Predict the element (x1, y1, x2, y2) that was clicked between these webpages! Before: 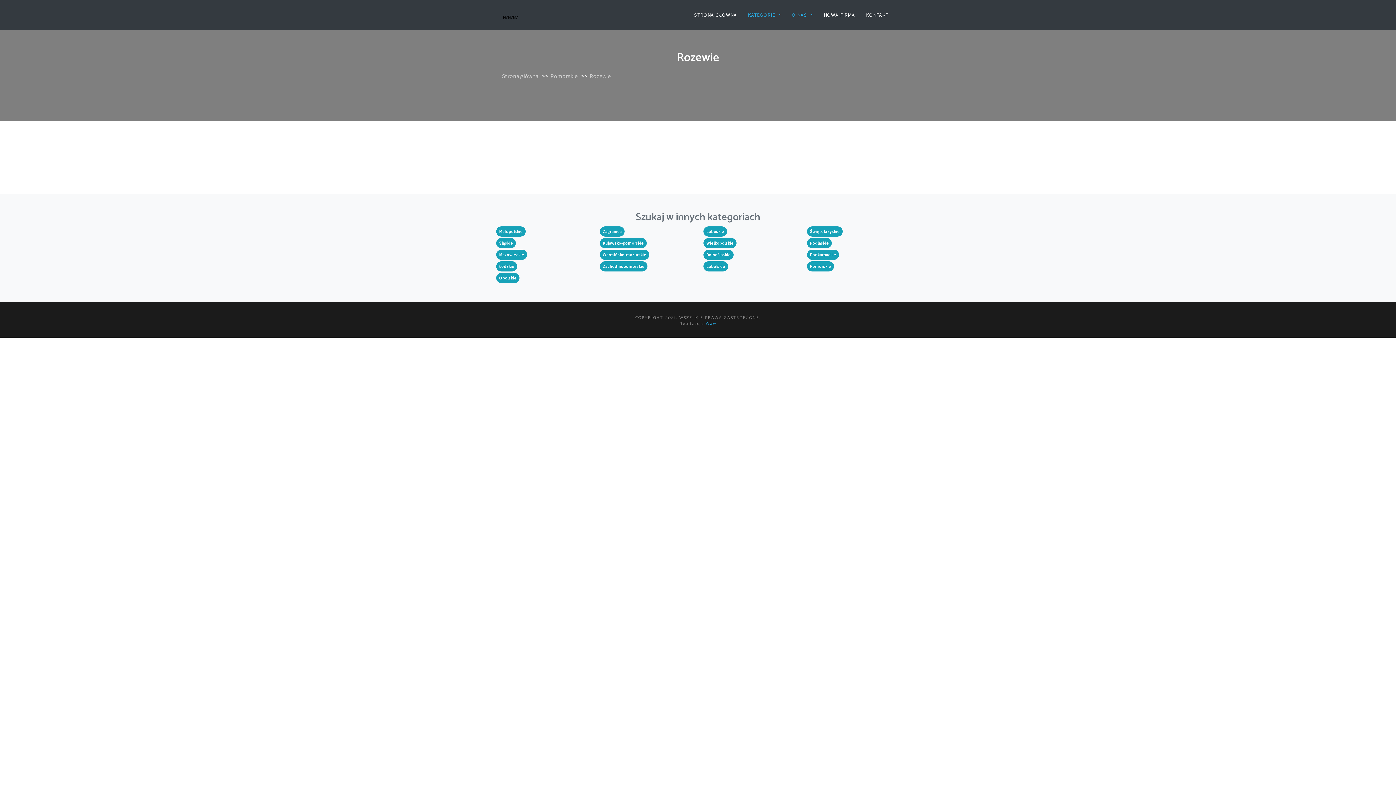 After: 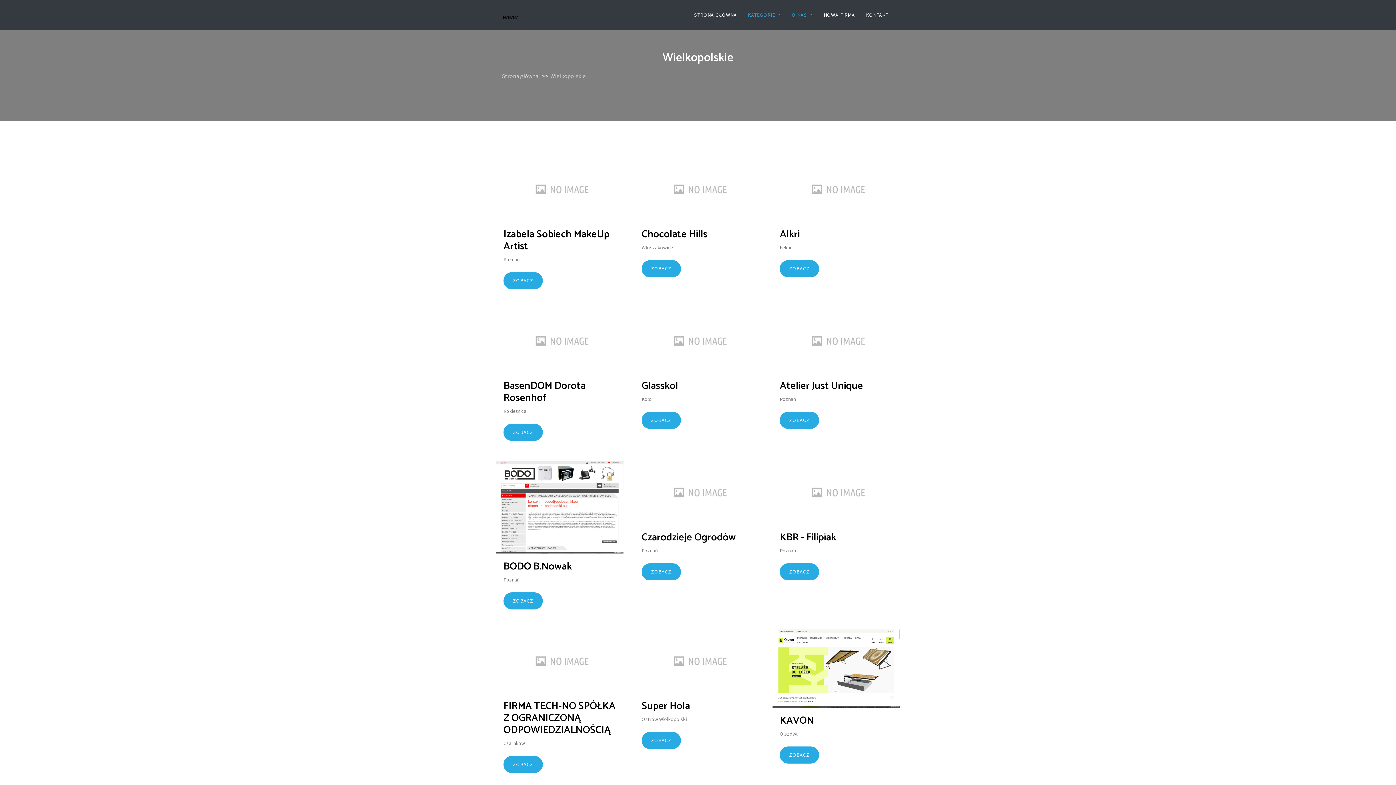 Action: bbox: (706, 240, 733, 245) label: Wielkopolskie